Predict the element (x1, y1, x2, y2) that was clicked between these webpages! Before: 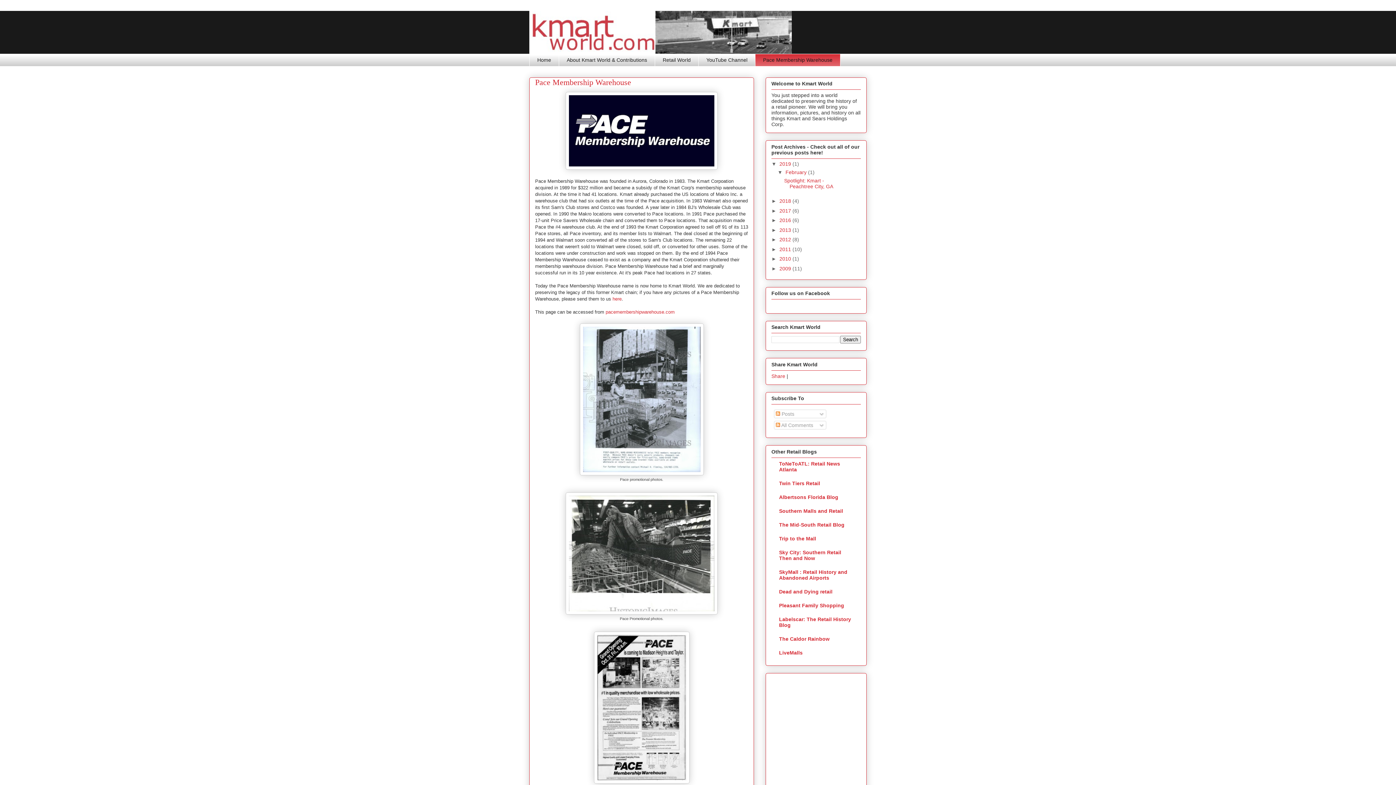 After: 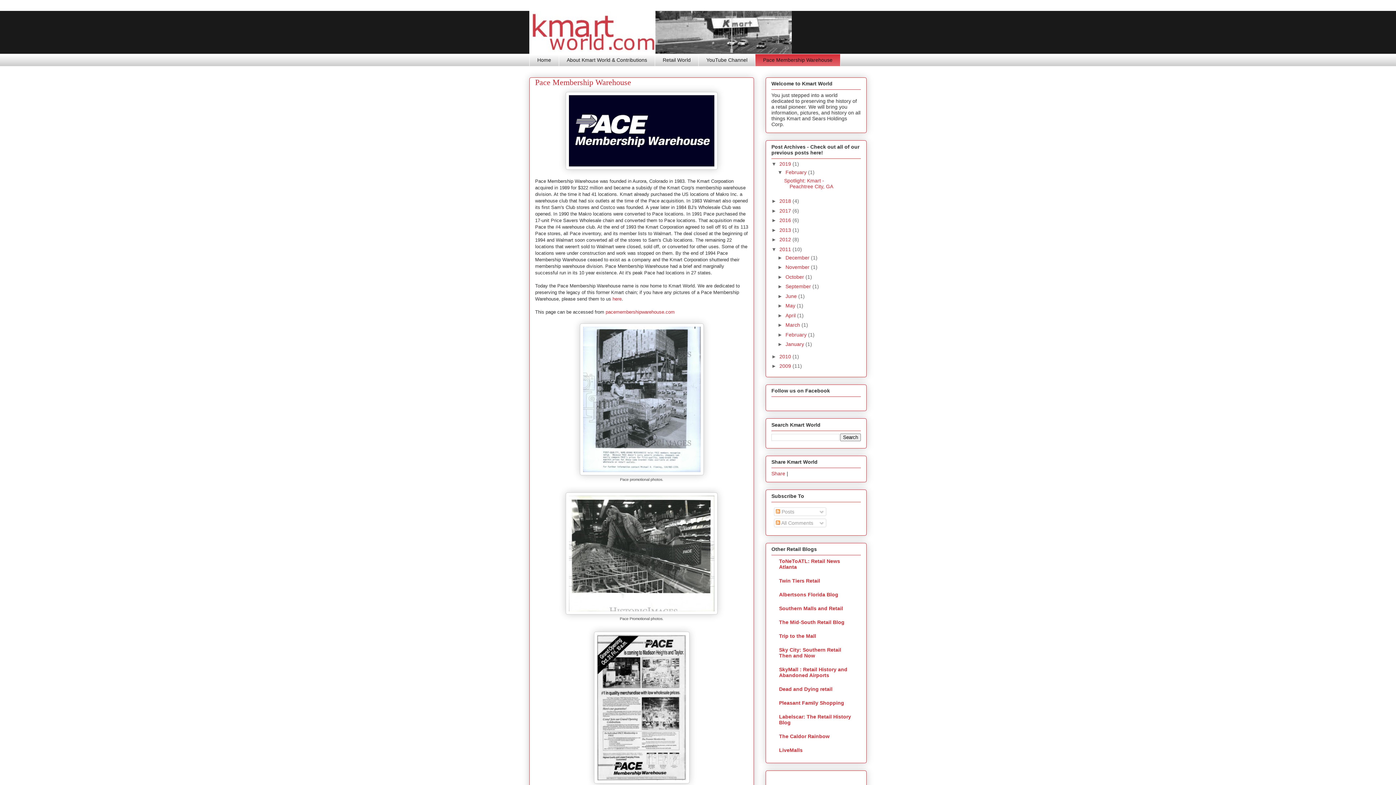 Action: bbox: (771, 246, 779, 252) label: ►  